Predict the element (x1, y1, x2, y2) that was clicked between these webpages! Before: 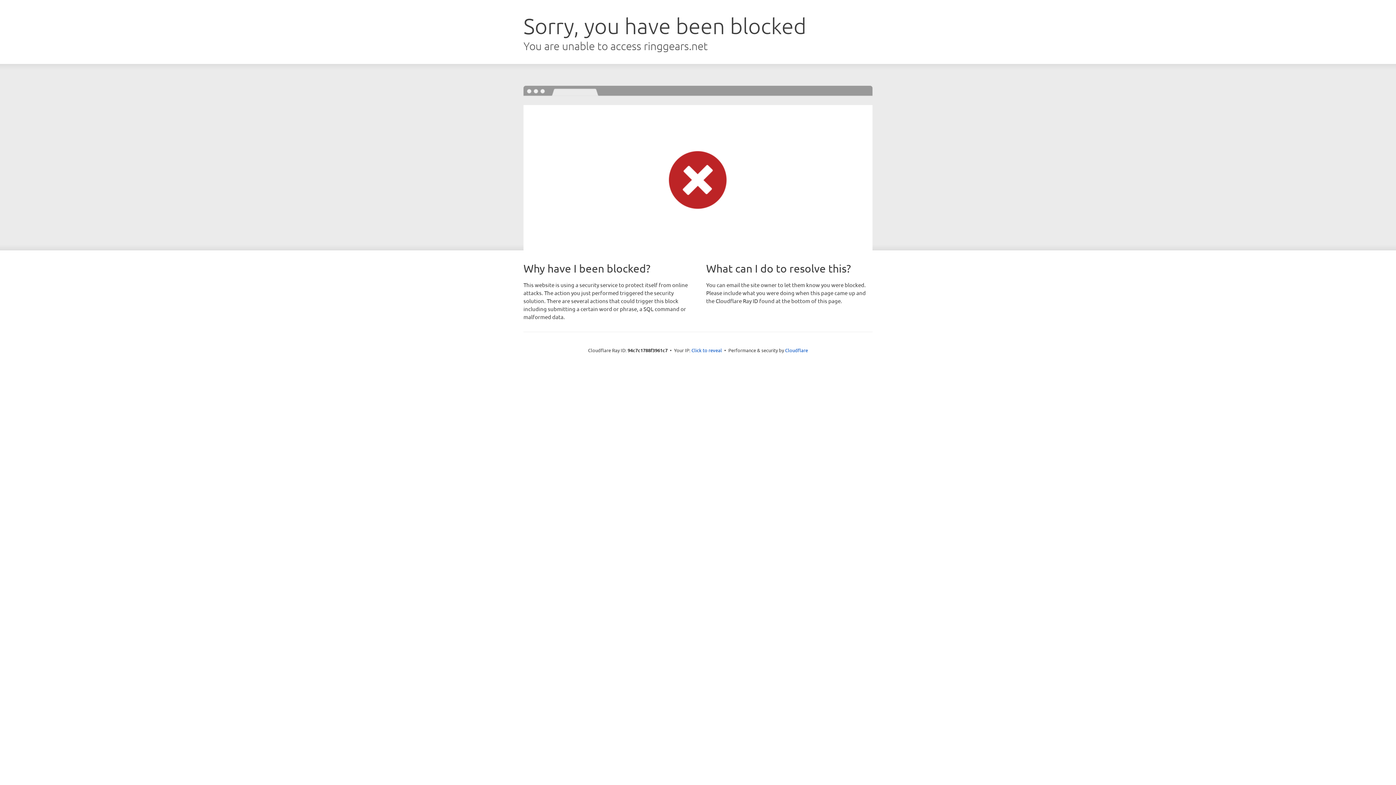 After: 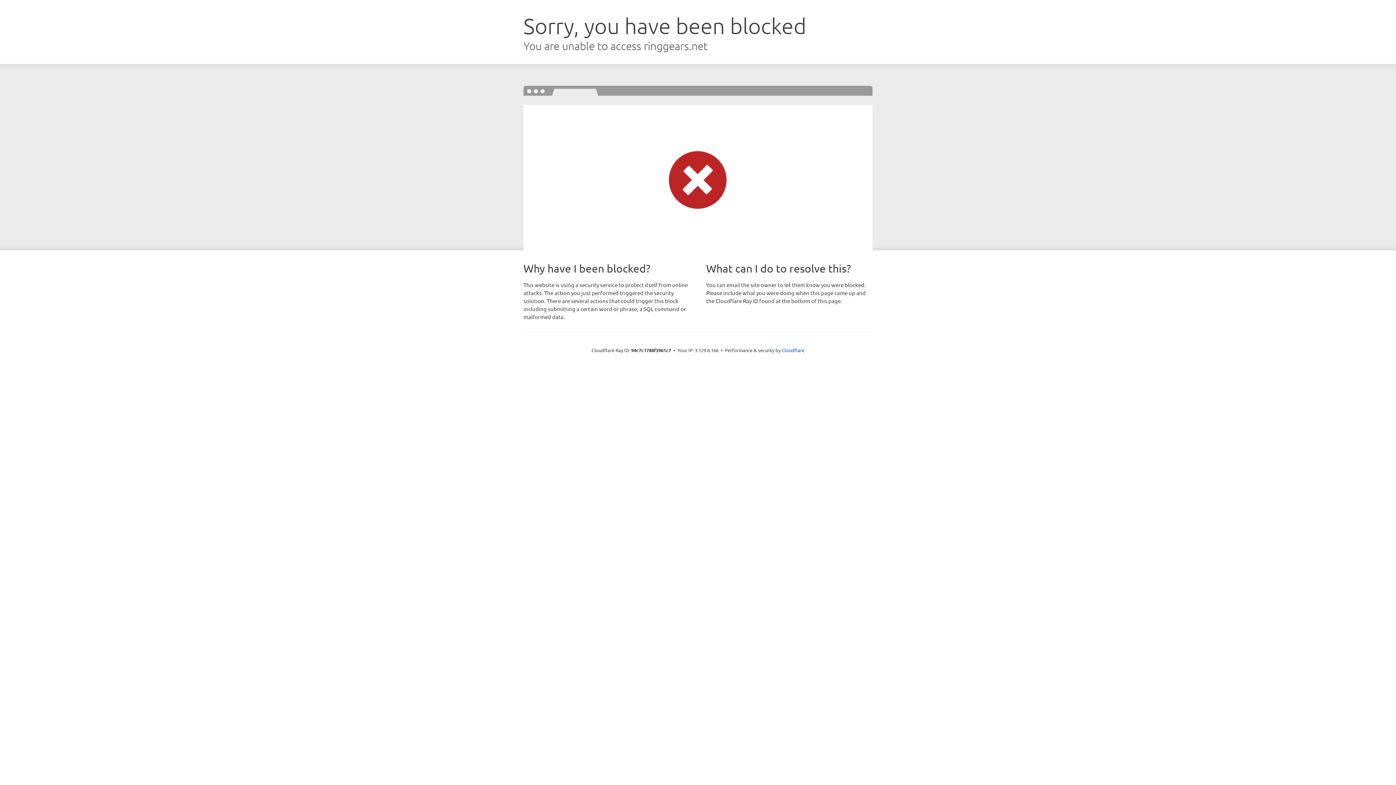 Action: label: Click to reveal bbox: (691, 346, 722, 353)